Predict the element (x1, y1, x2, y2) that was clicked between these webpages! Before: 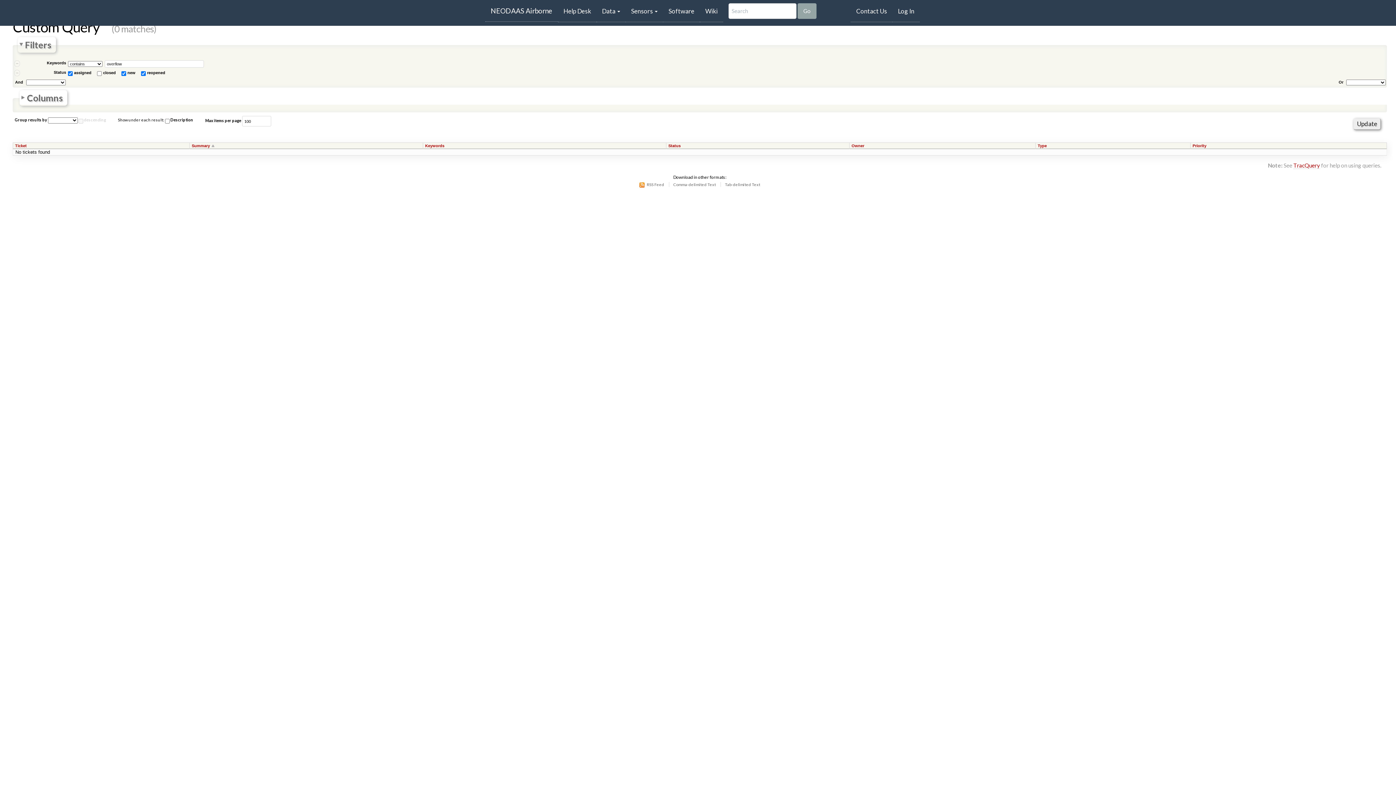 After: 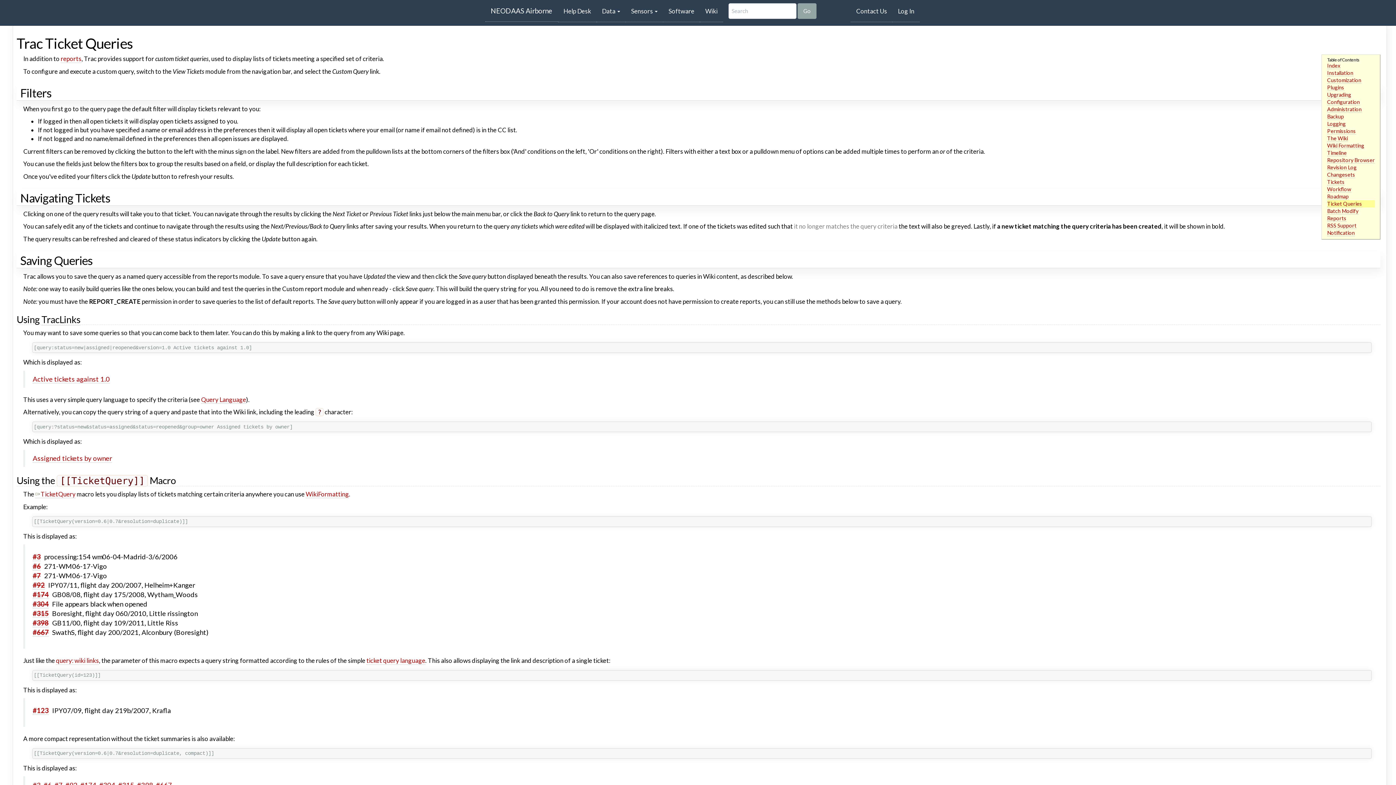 Action: label: TracQuery bbox: (1293, 162, 1320, 169)